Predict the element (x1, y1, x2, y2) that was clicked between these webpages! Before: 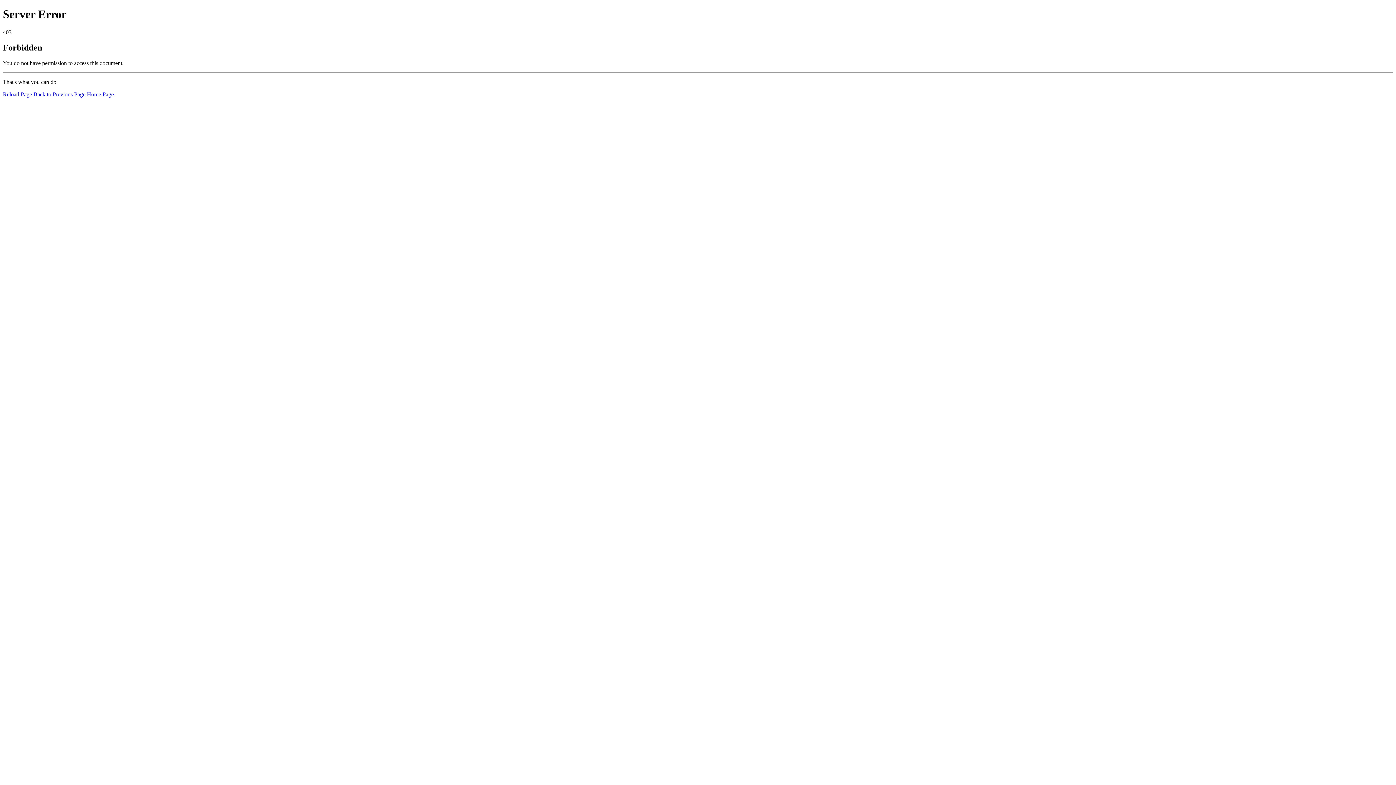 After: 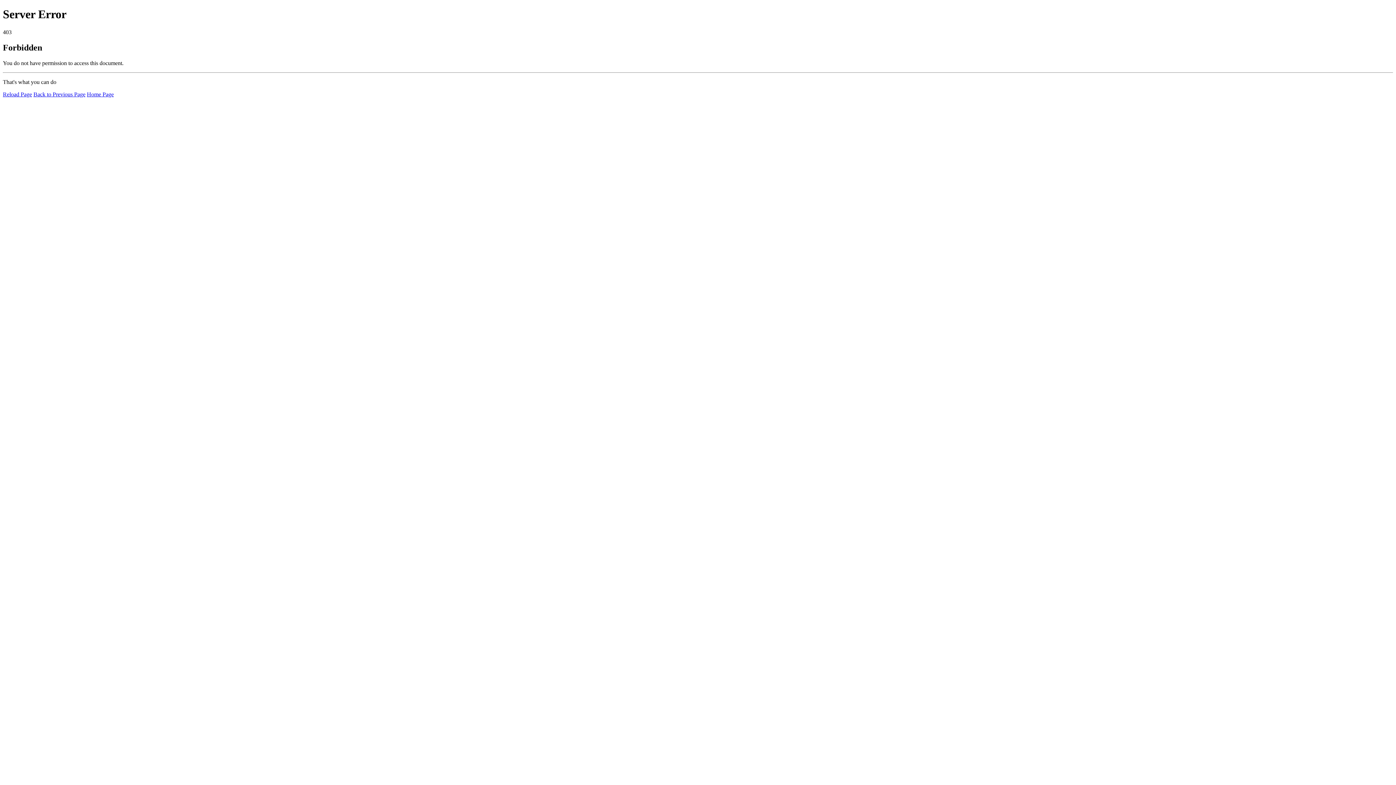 Action: bbox: (86, 91, 113, 97) label: Home Page